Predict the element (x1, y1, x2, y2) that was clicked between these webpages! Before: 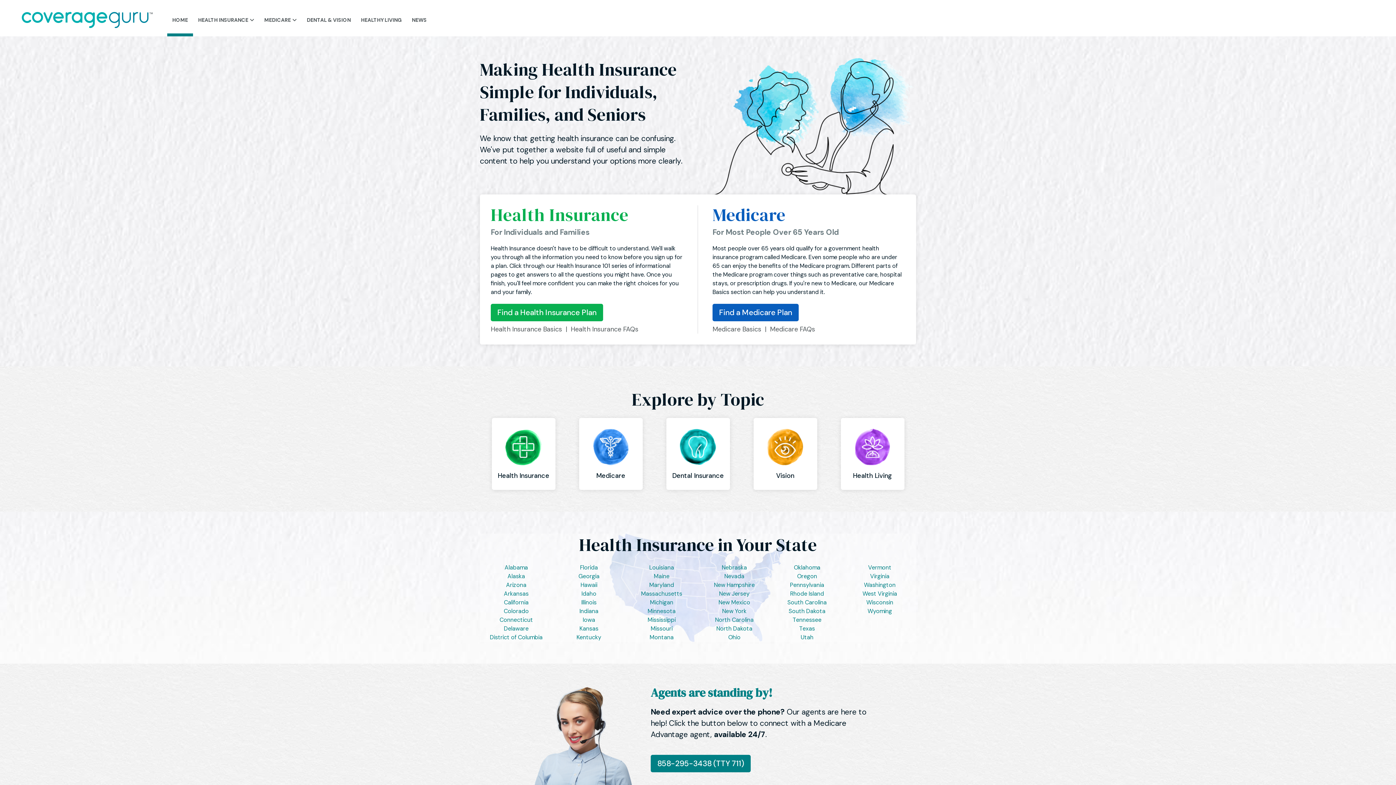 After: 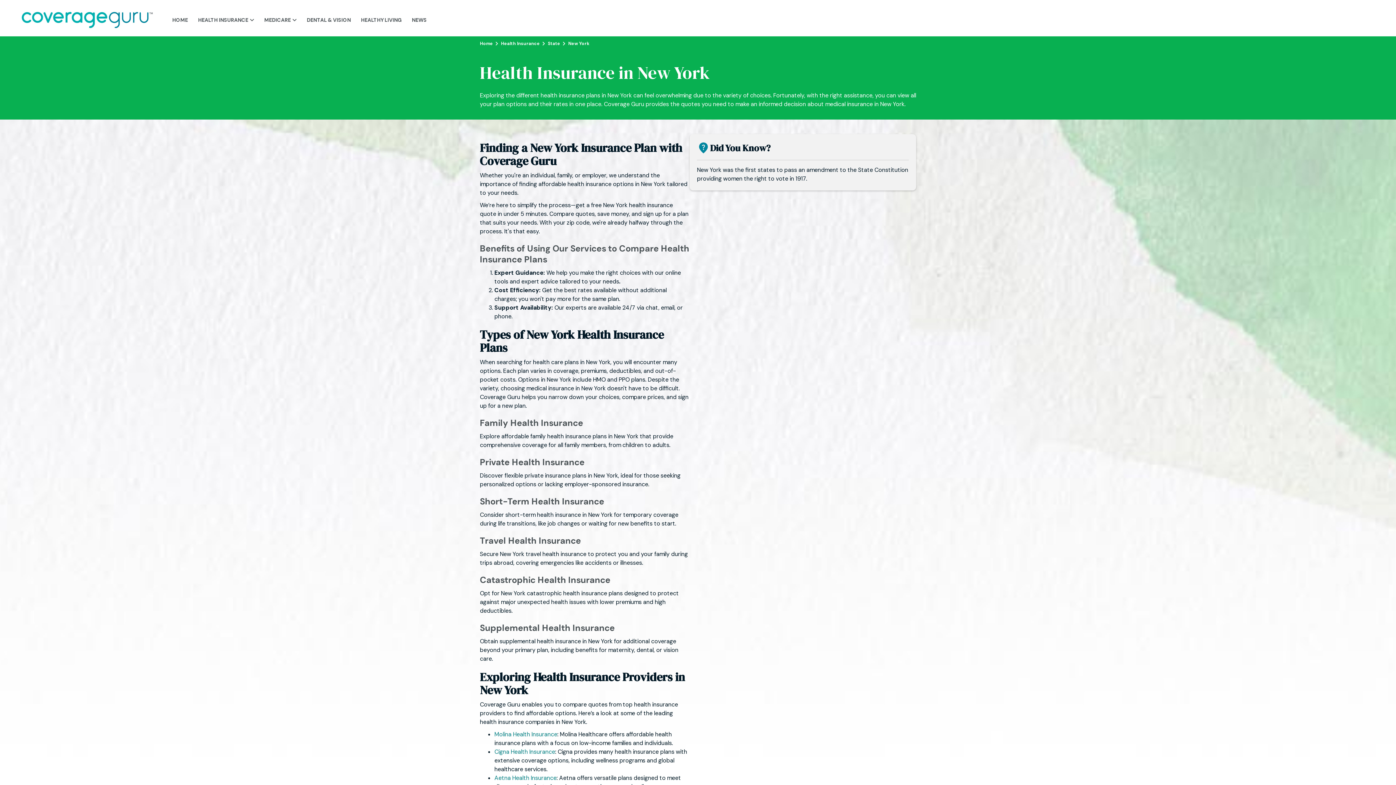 Action: label: New York bbox: (722, 607, 746, 615)